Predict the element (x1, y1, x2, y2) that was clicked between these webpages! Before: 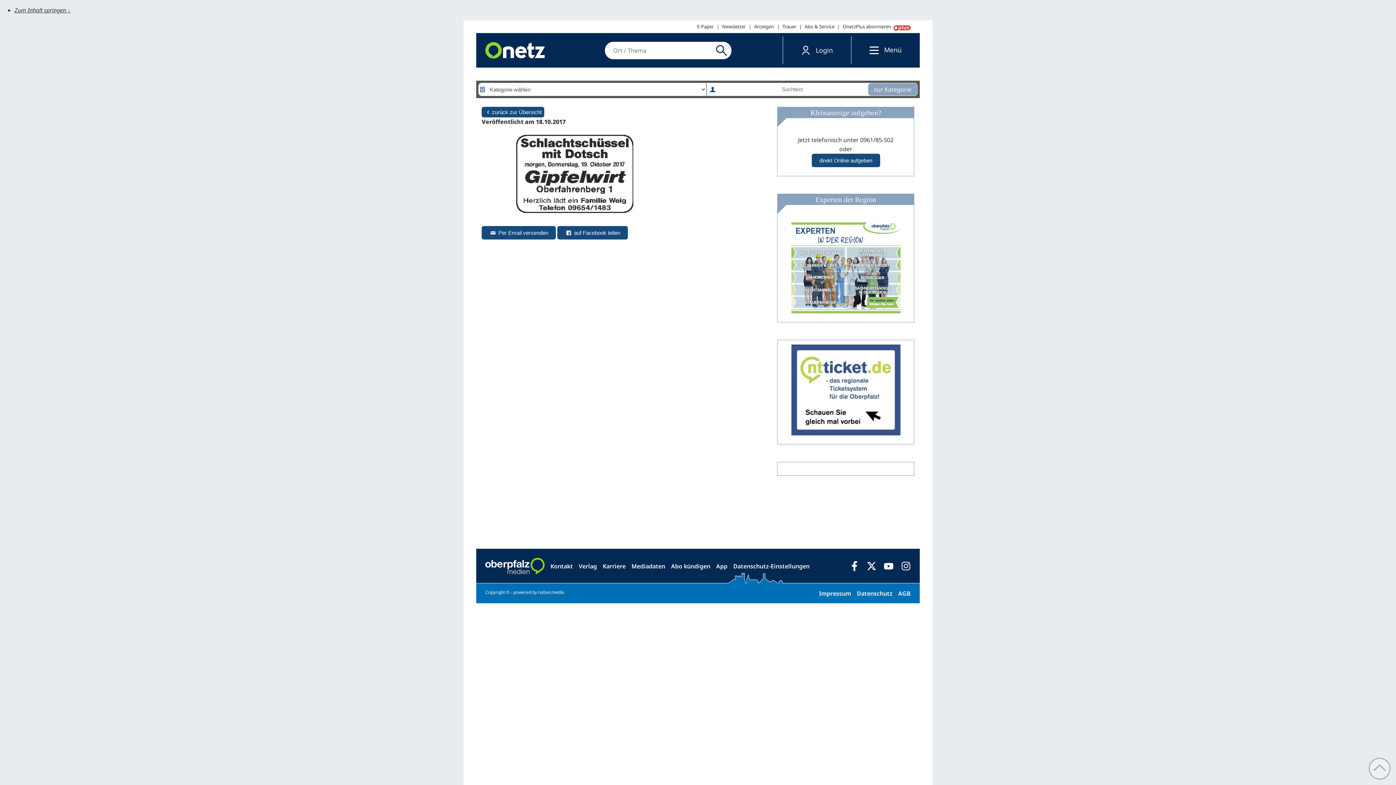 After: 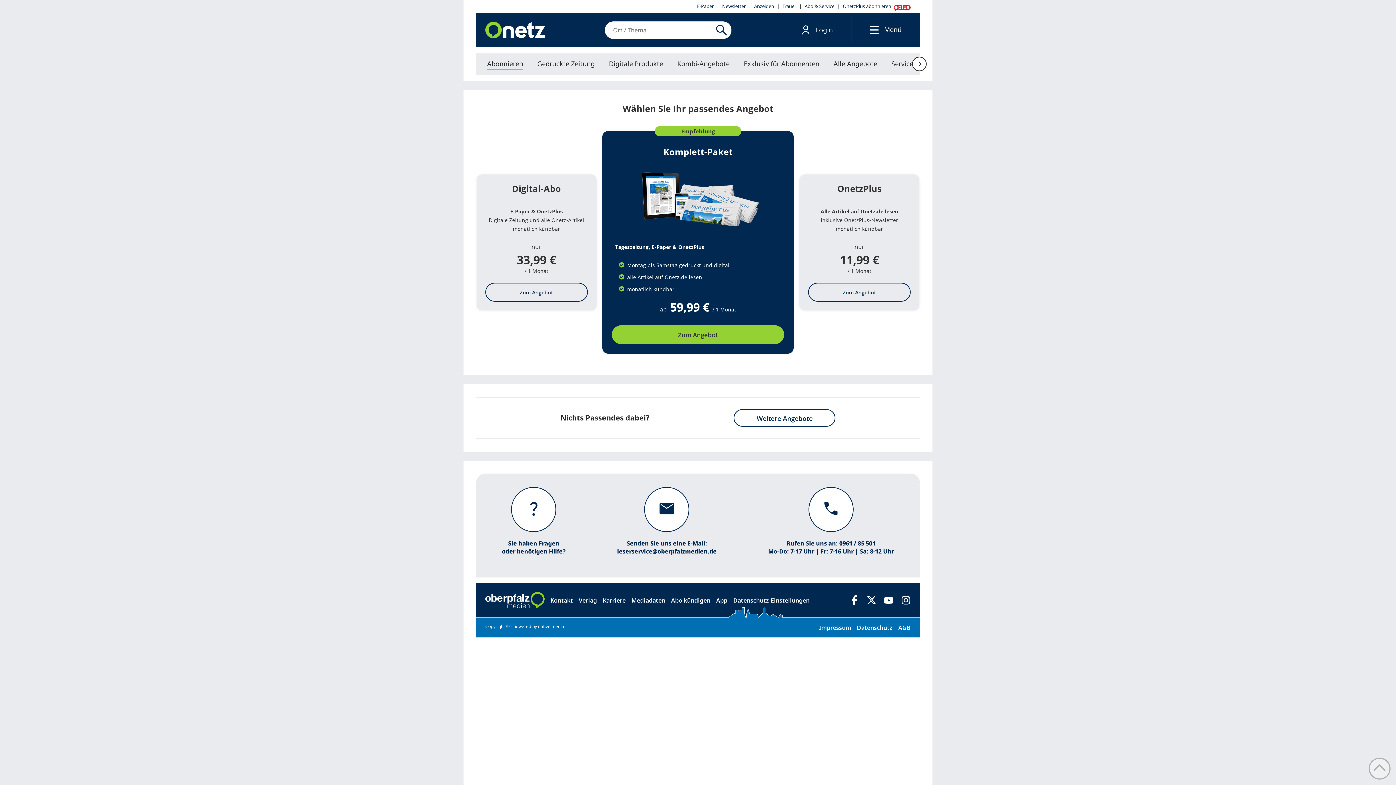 Action: label: Abo & Service bbox: (801, 20, 837, 33)